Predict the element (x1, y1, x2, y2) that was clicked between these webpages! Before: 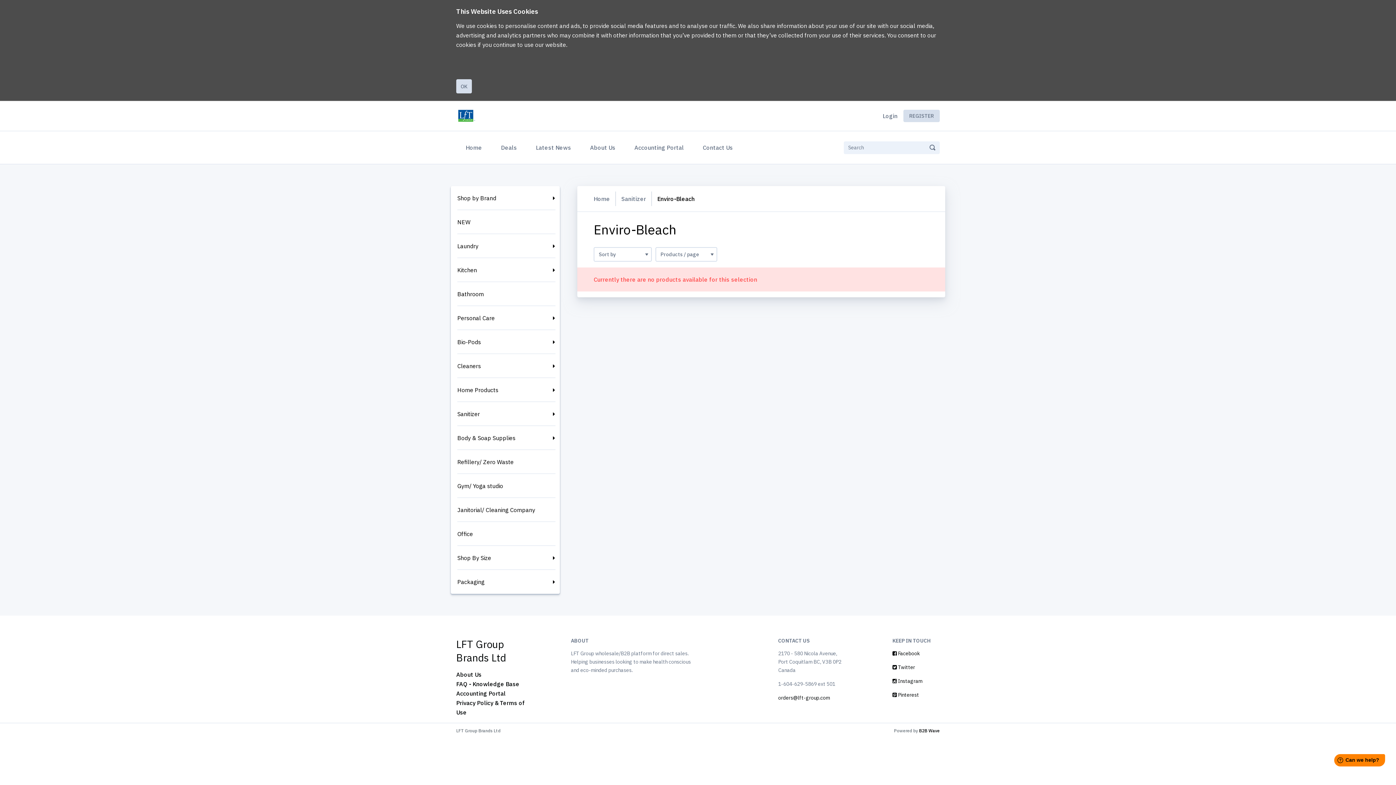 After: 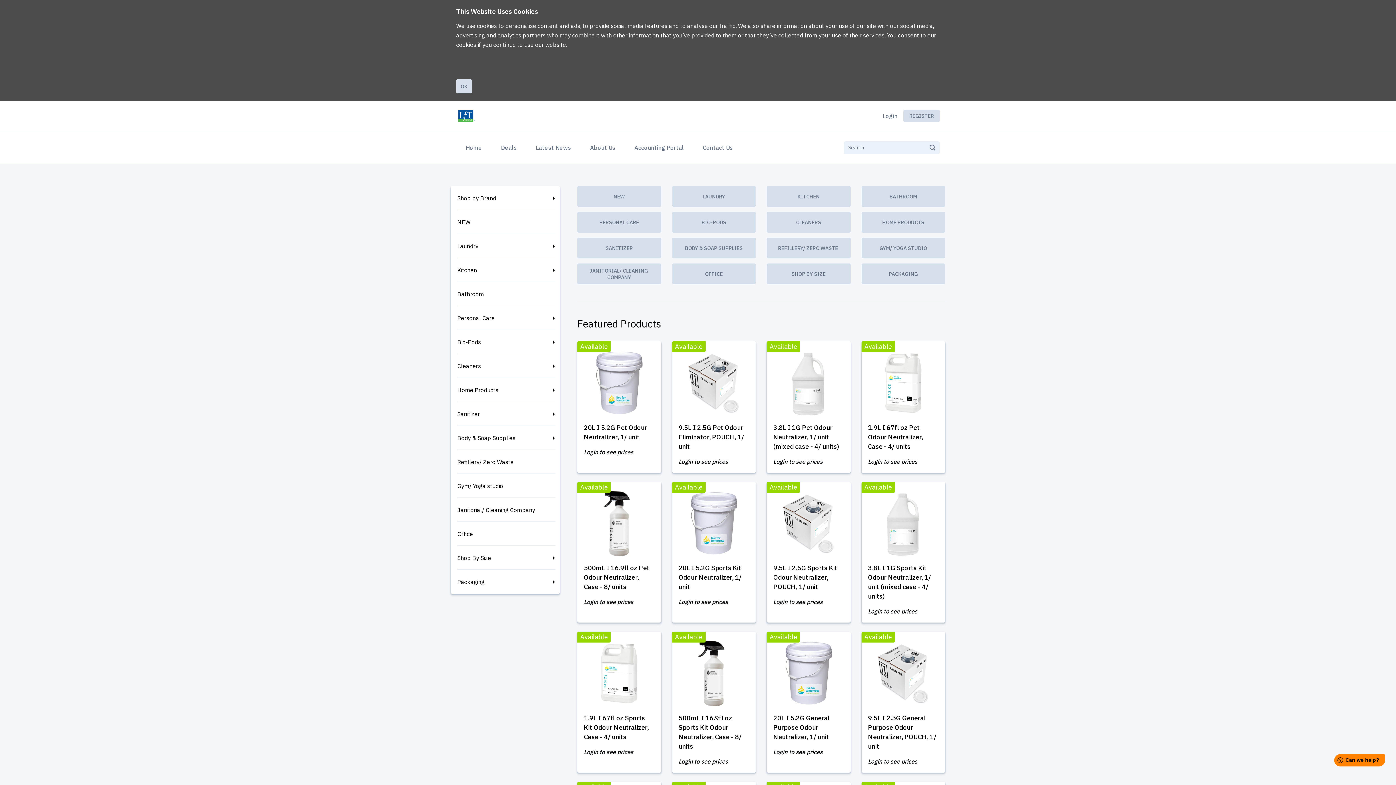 Action: label: Home
(current) bbox: (462, 140, 485, 155)